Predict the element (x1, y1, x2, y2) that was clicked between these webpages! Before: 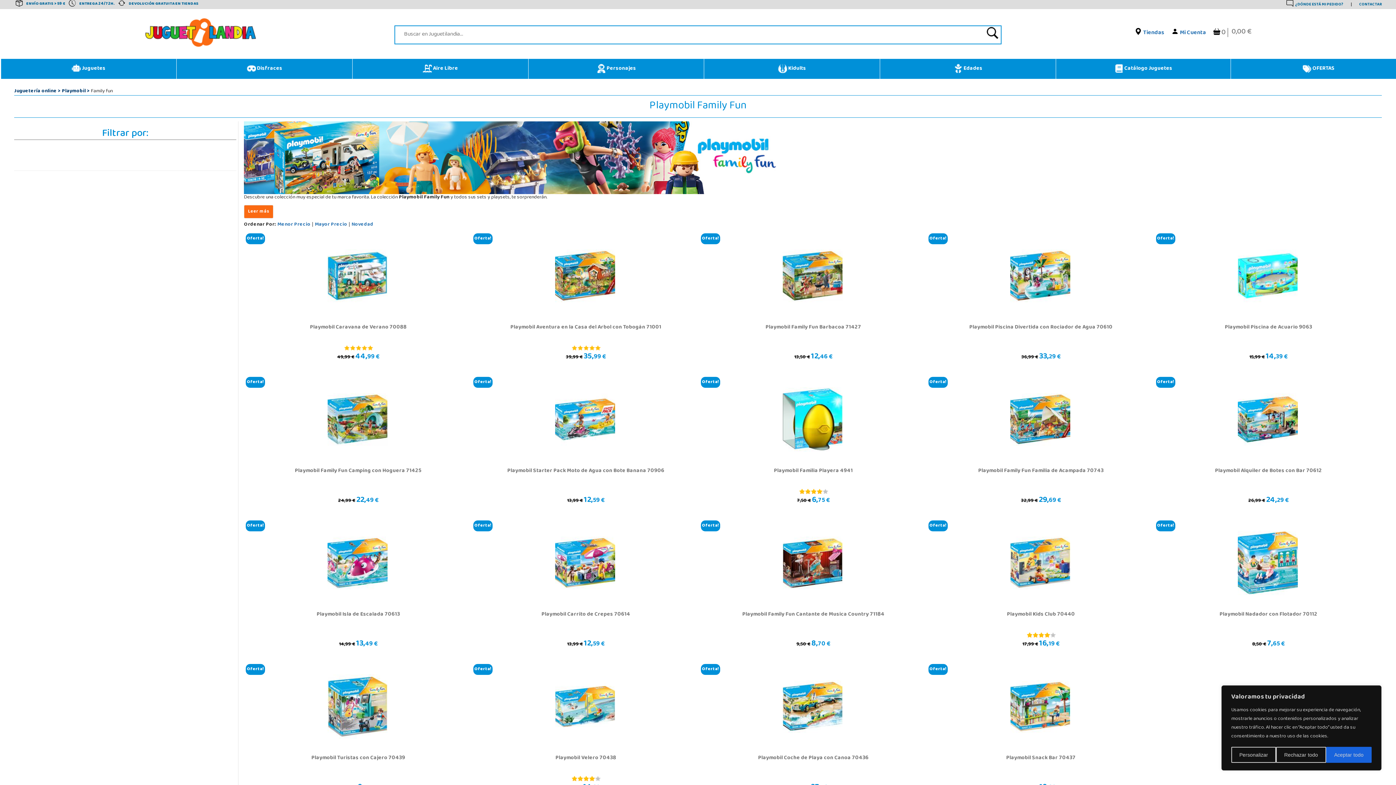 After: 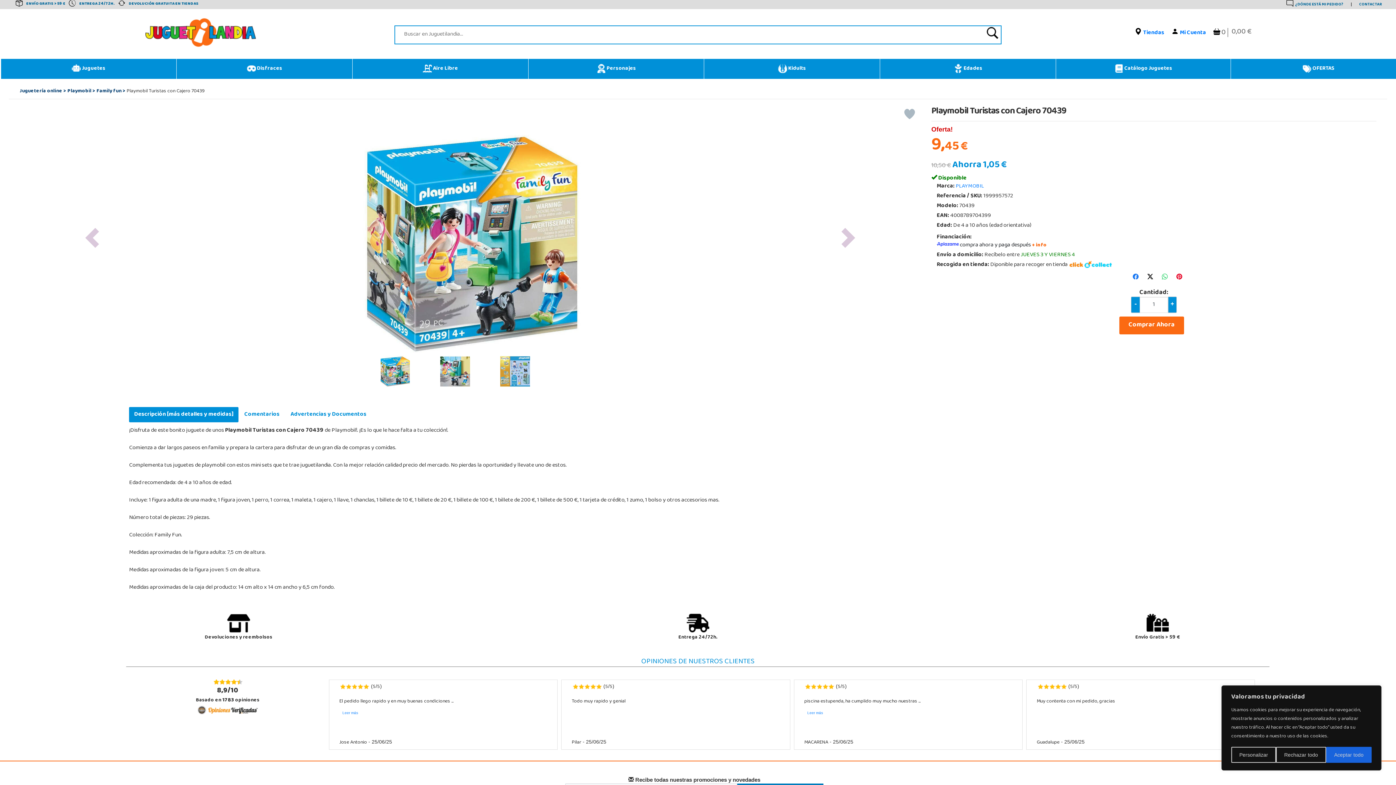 Action: label: Oferta! bbox: (327, 702, 387, 711)